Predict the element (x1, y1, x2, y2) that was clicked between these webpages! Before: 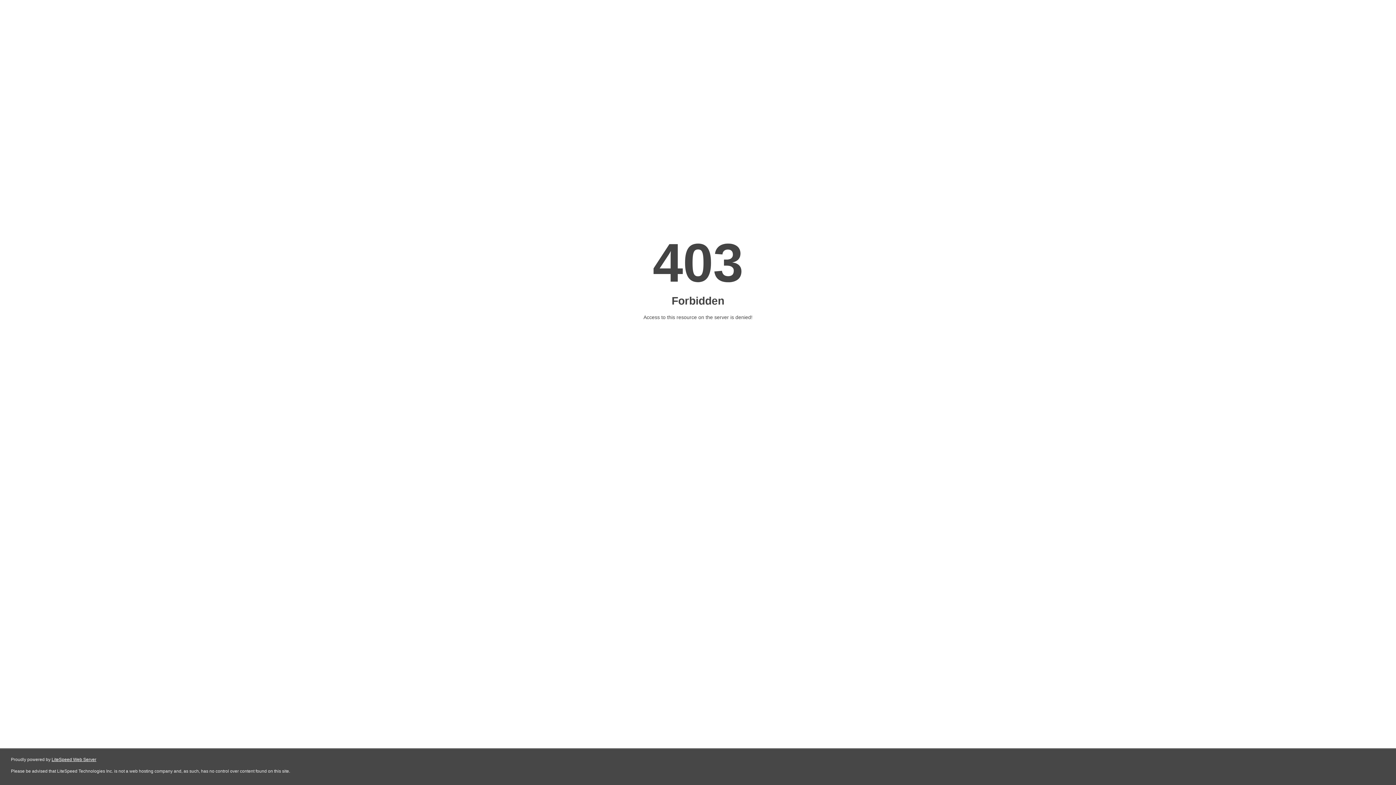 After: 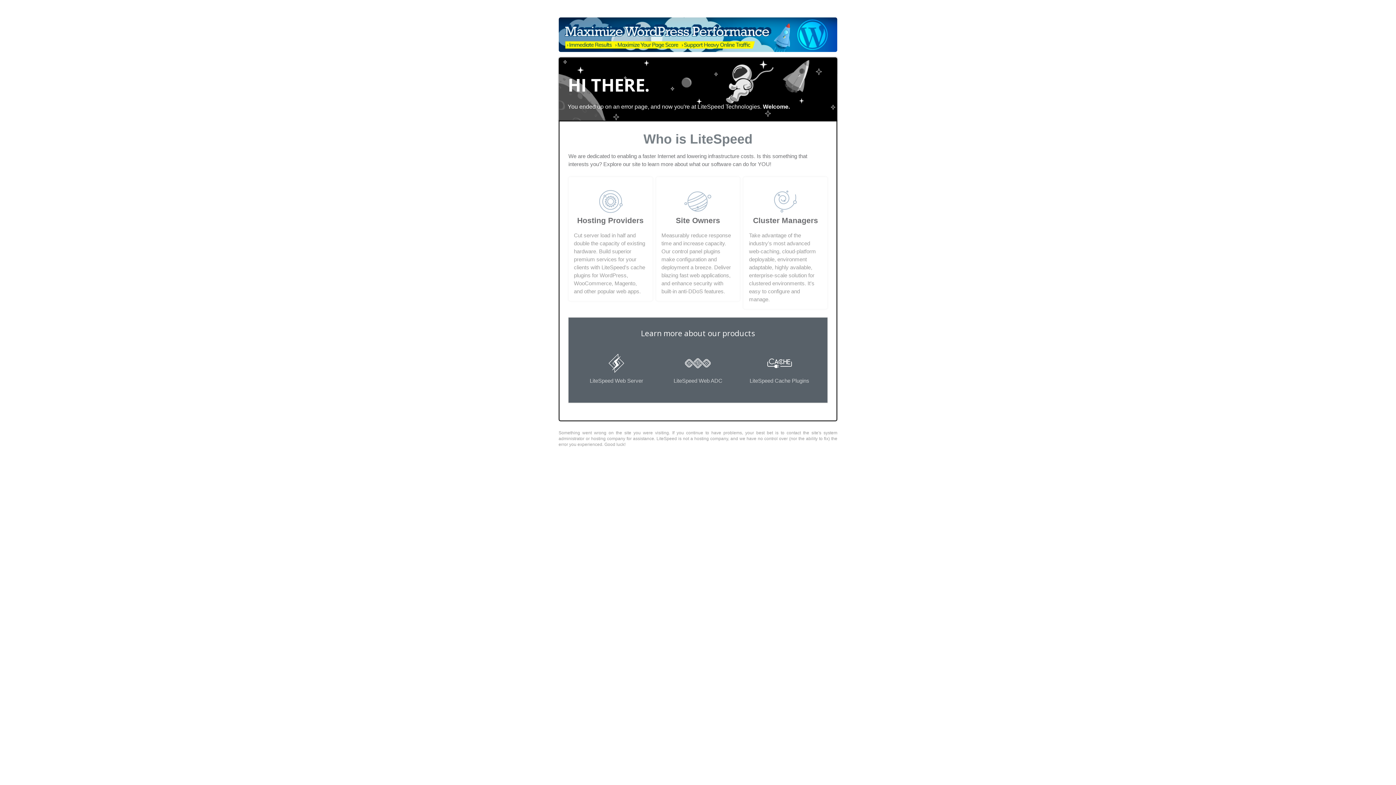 Action: label: LiteSpeed Web Server bbox: (51, 757, 96, 762)